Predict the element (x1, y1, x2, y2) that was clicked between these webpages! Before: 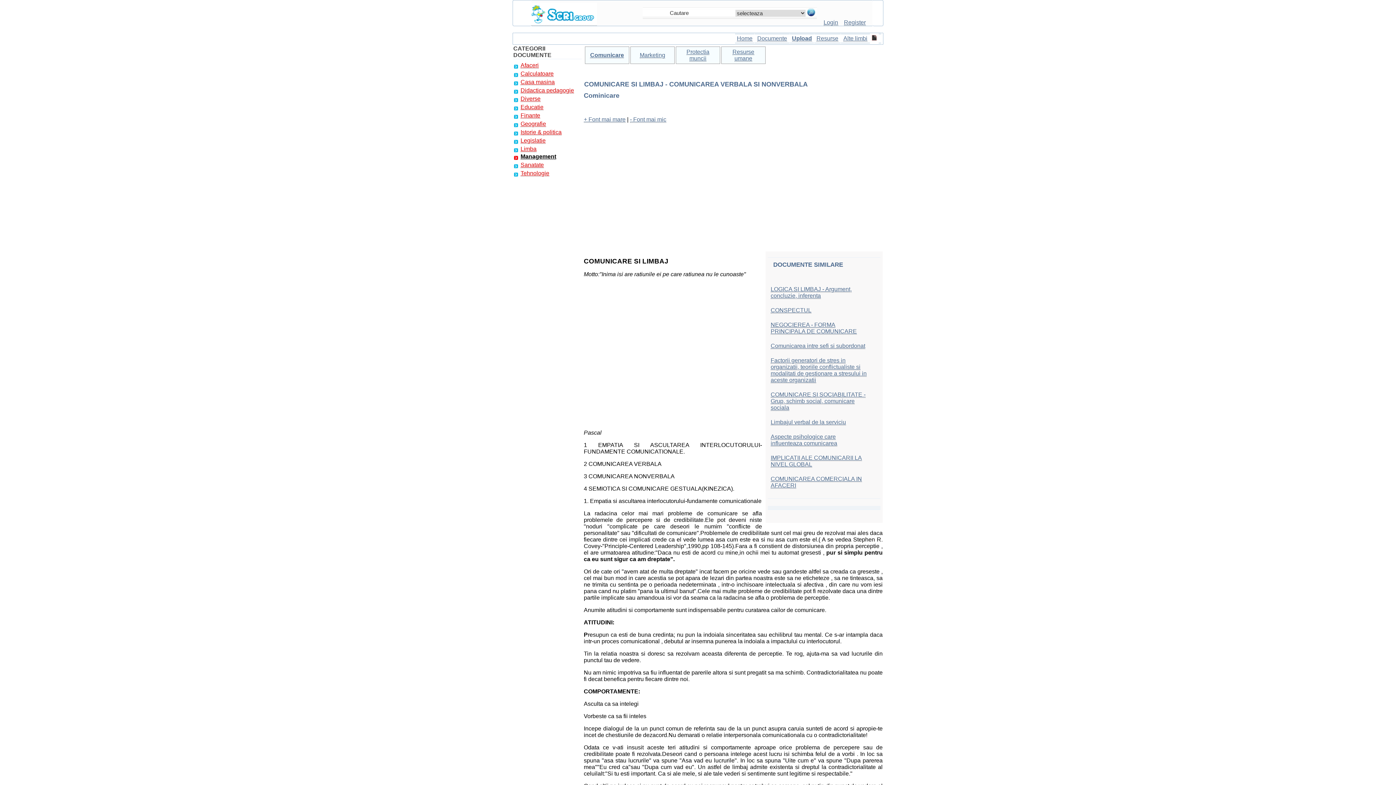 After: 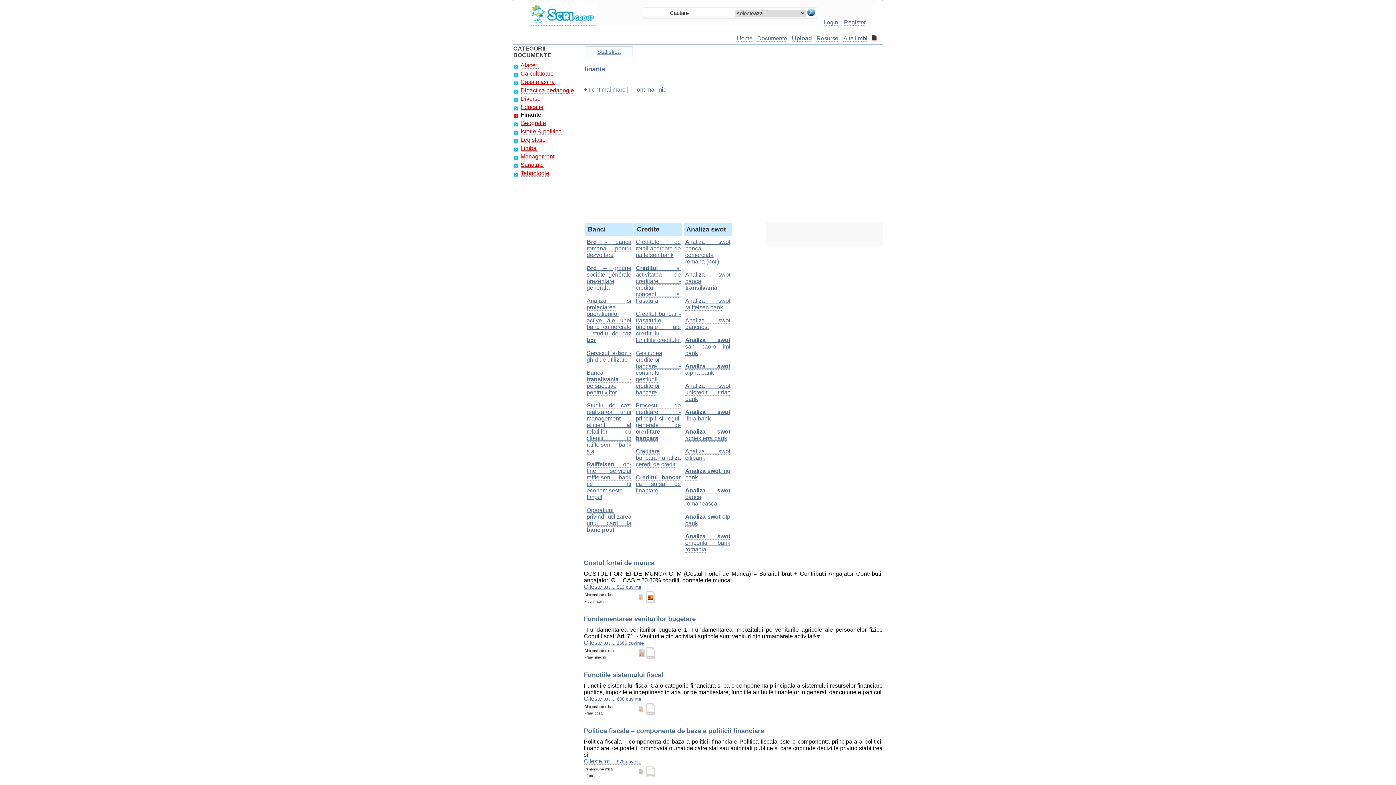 Action: bbox: (520, 112, 540, 118) label: Finante